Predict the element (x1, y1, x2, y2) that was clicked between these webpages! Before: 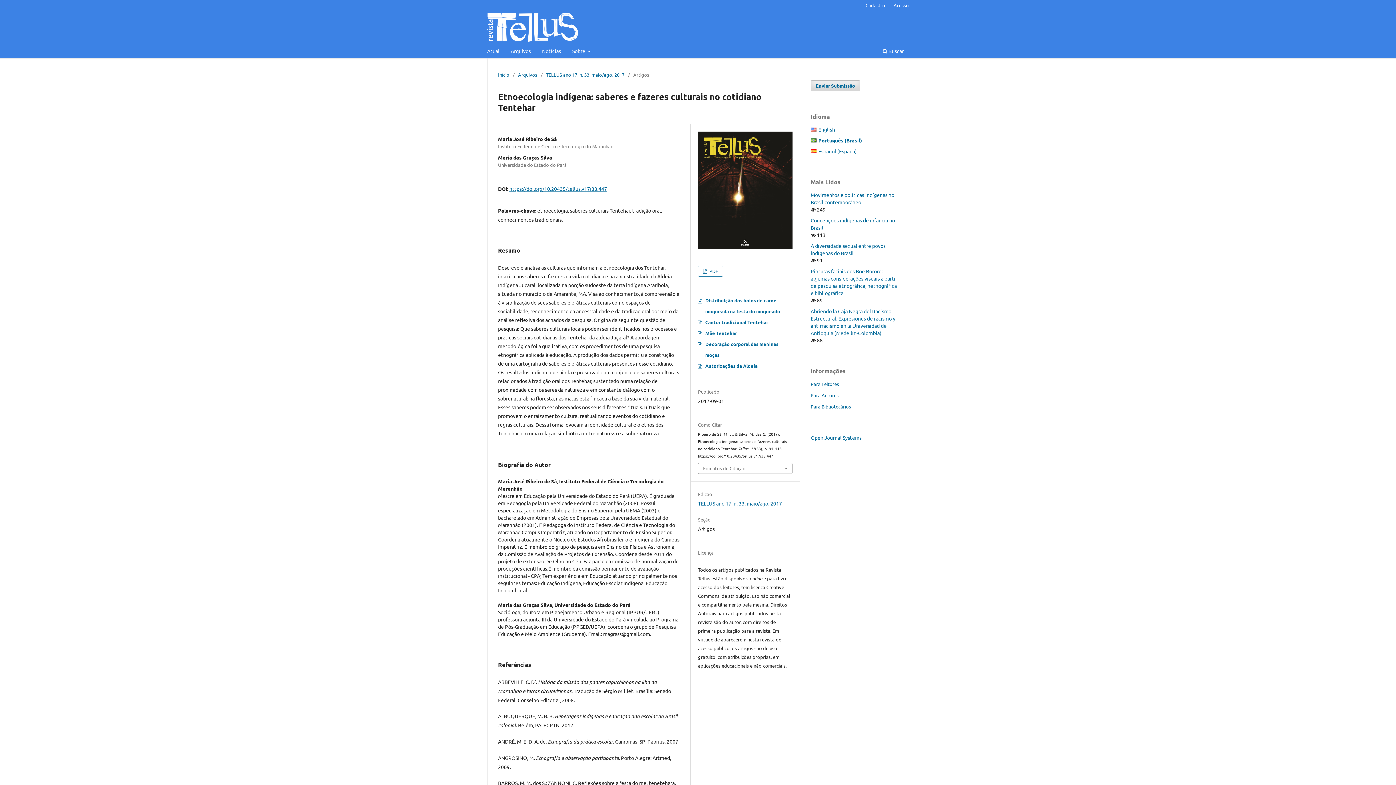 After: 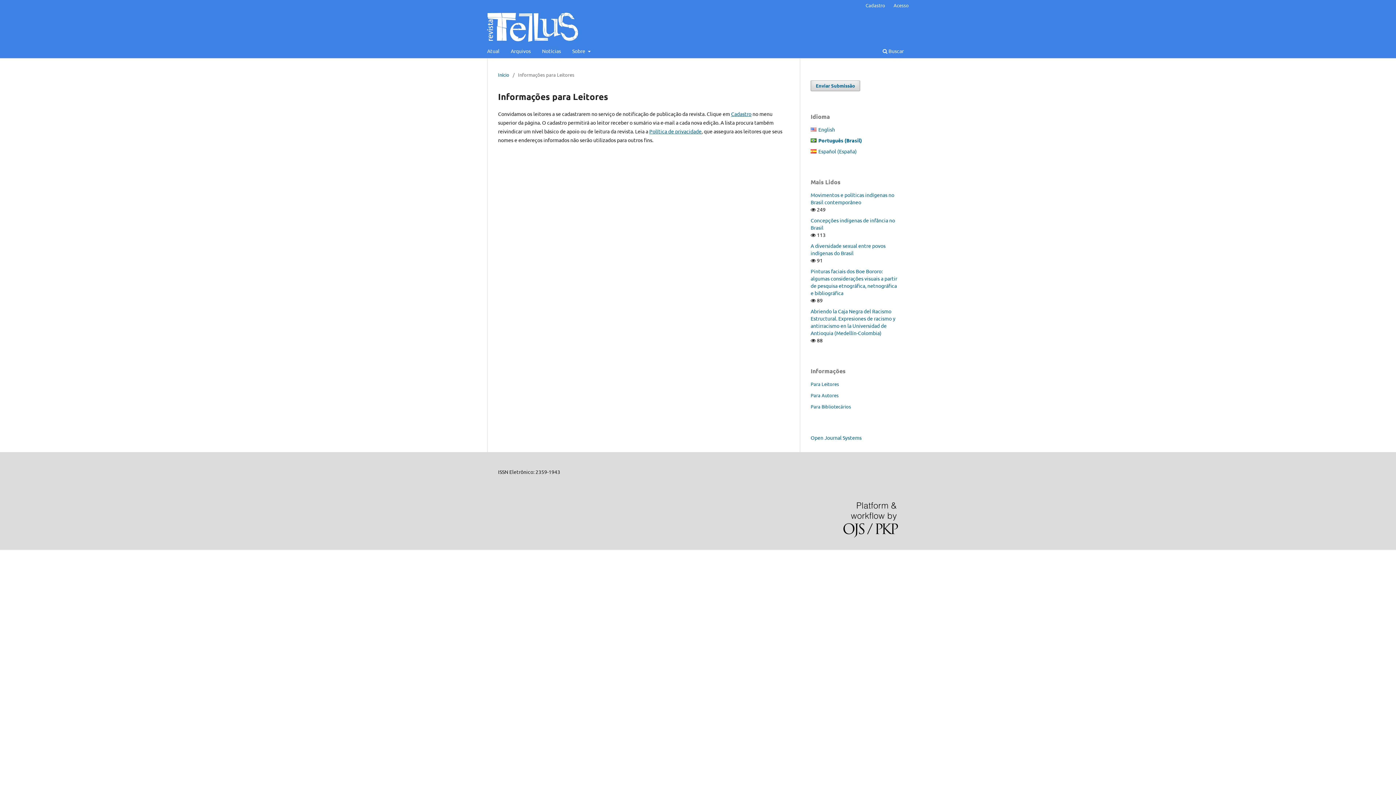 Action: label: Para Leitores bbox: (810, 380, 839, 387)